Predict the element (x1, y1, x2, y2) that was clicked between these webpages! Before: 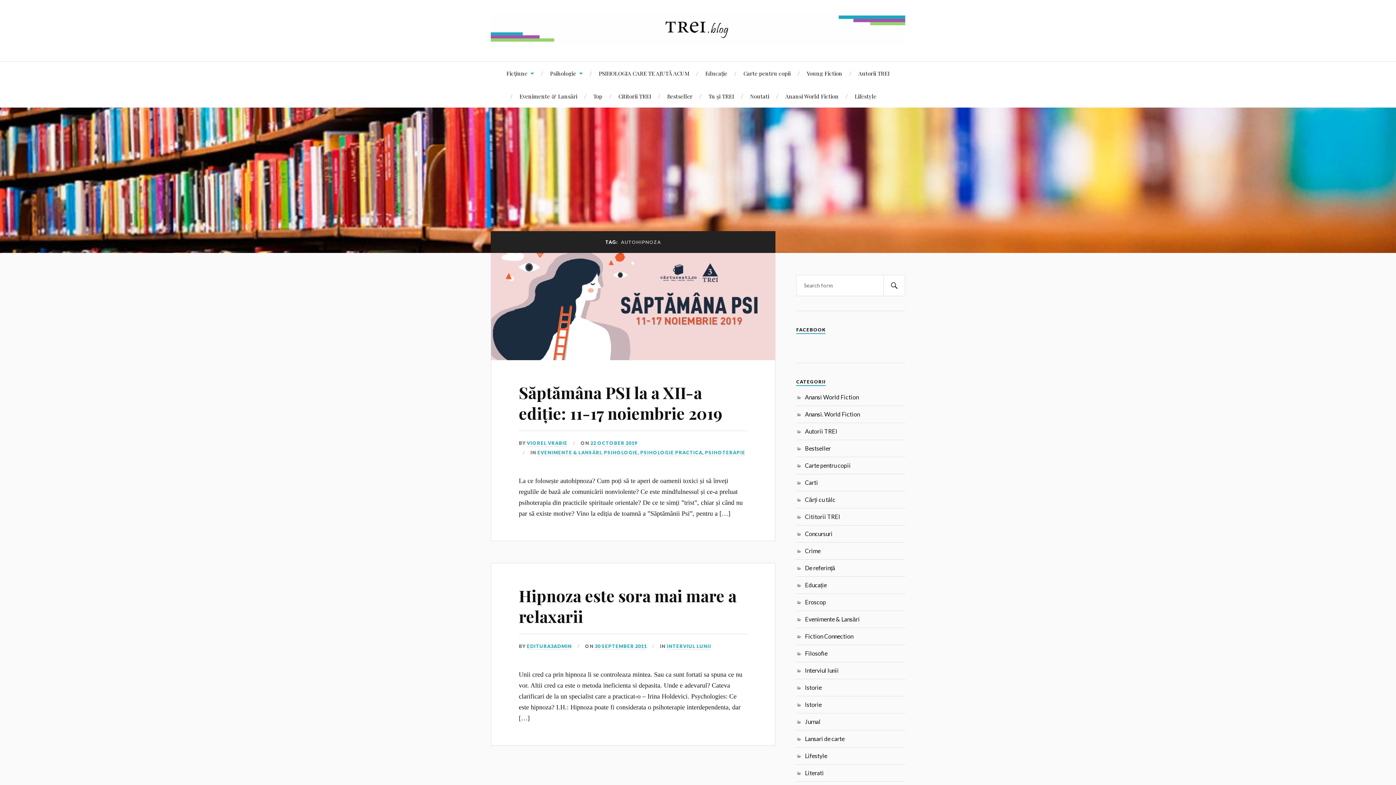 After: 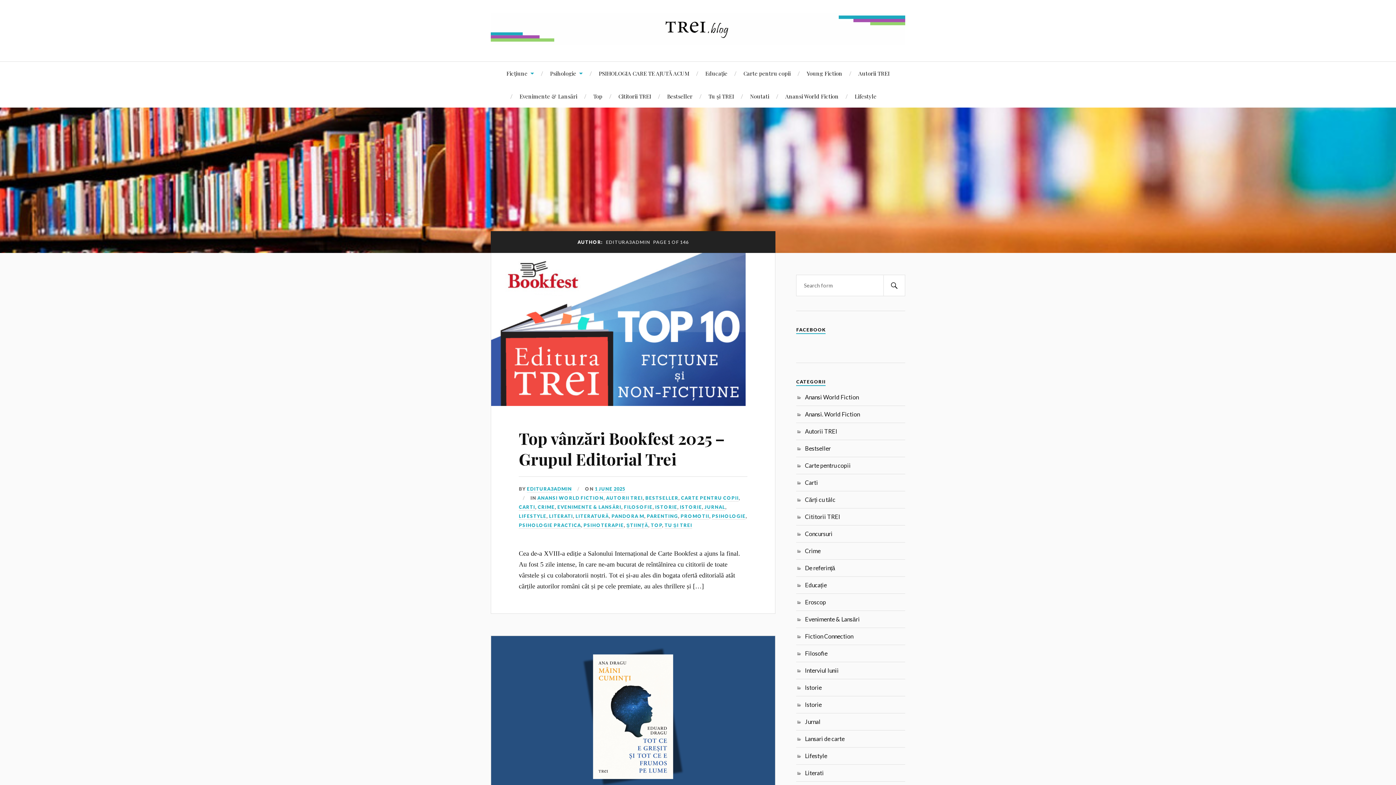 Action: label: EDITURA3ADMIN bbox: (526, 643, 572, 650)